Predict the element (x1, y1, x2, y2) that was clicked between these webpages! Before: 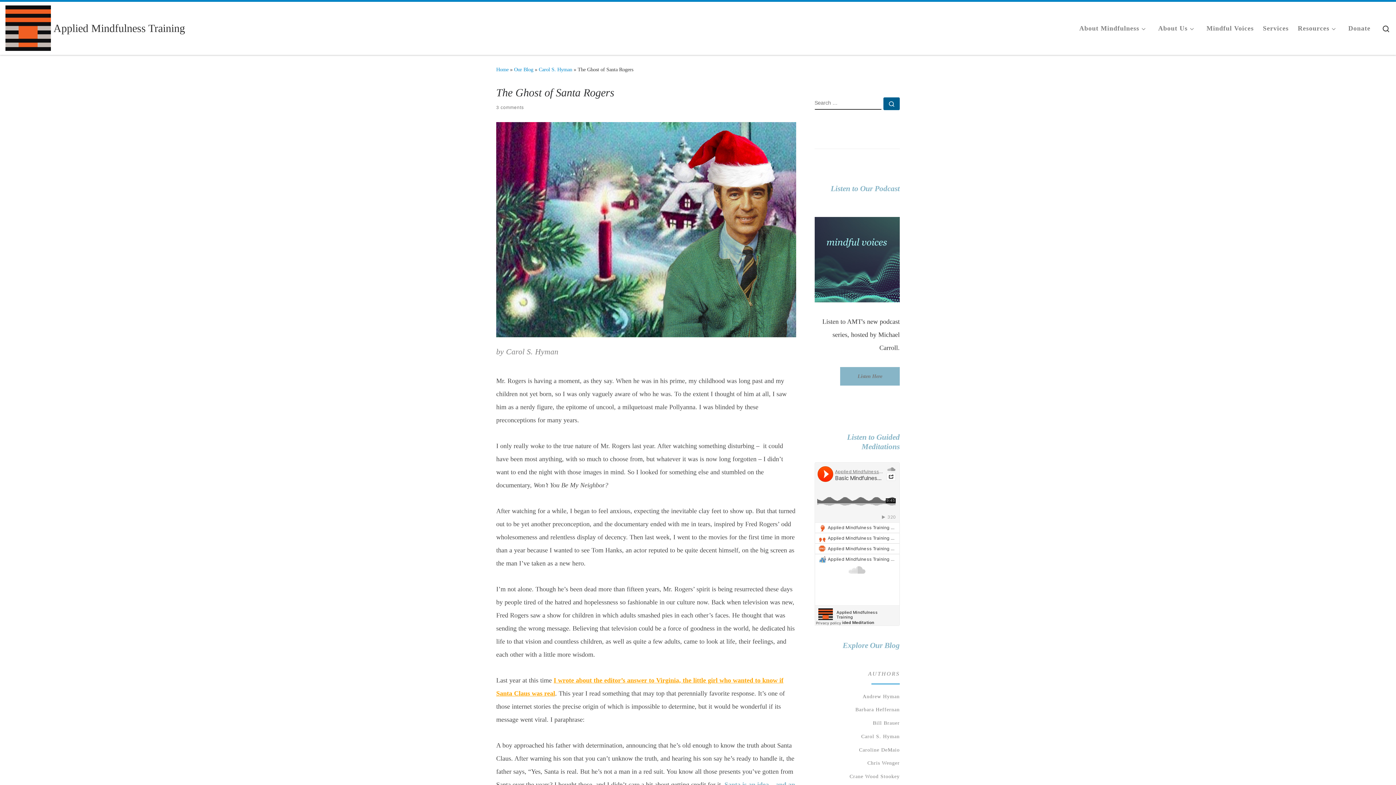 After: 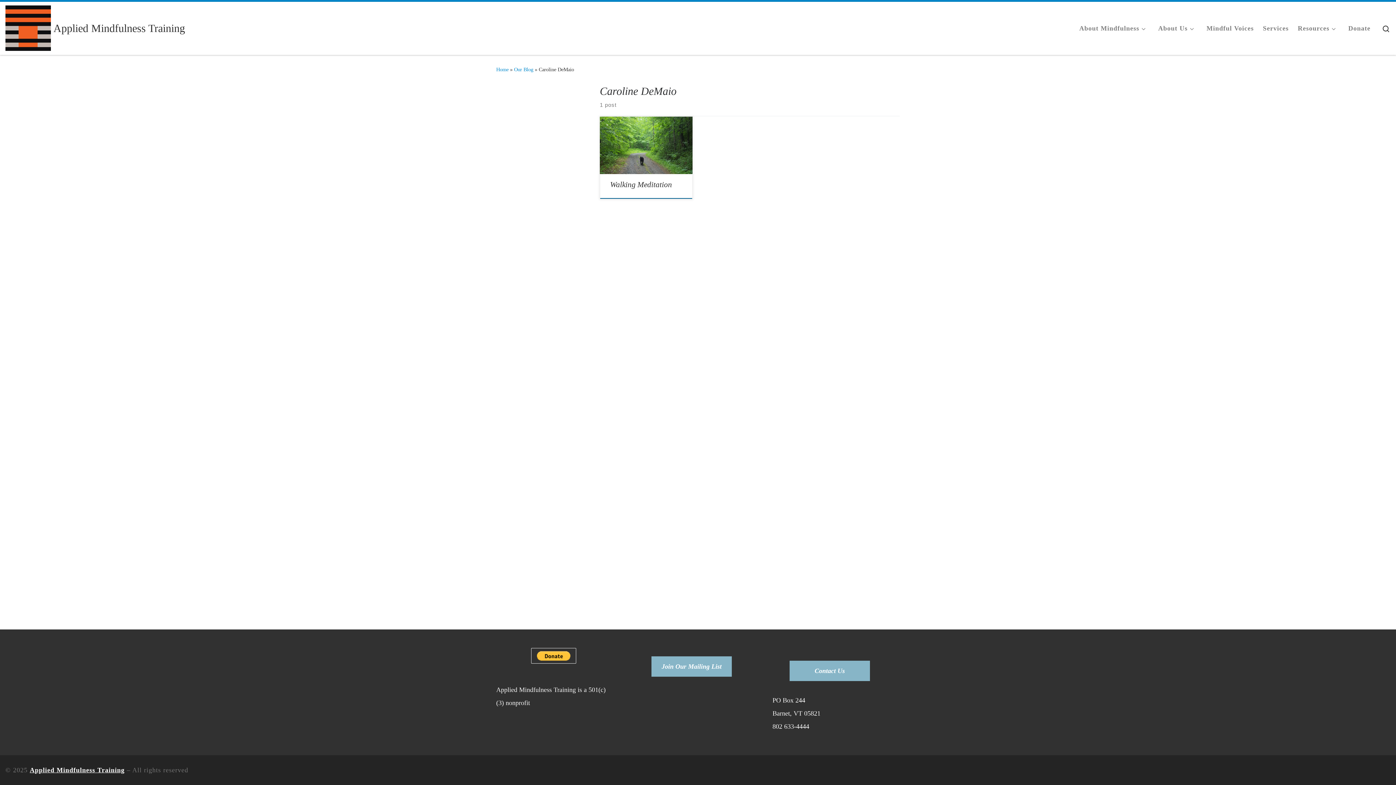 Action: bbox: (859, 747, 900, 752) label: Caroline DeMaio